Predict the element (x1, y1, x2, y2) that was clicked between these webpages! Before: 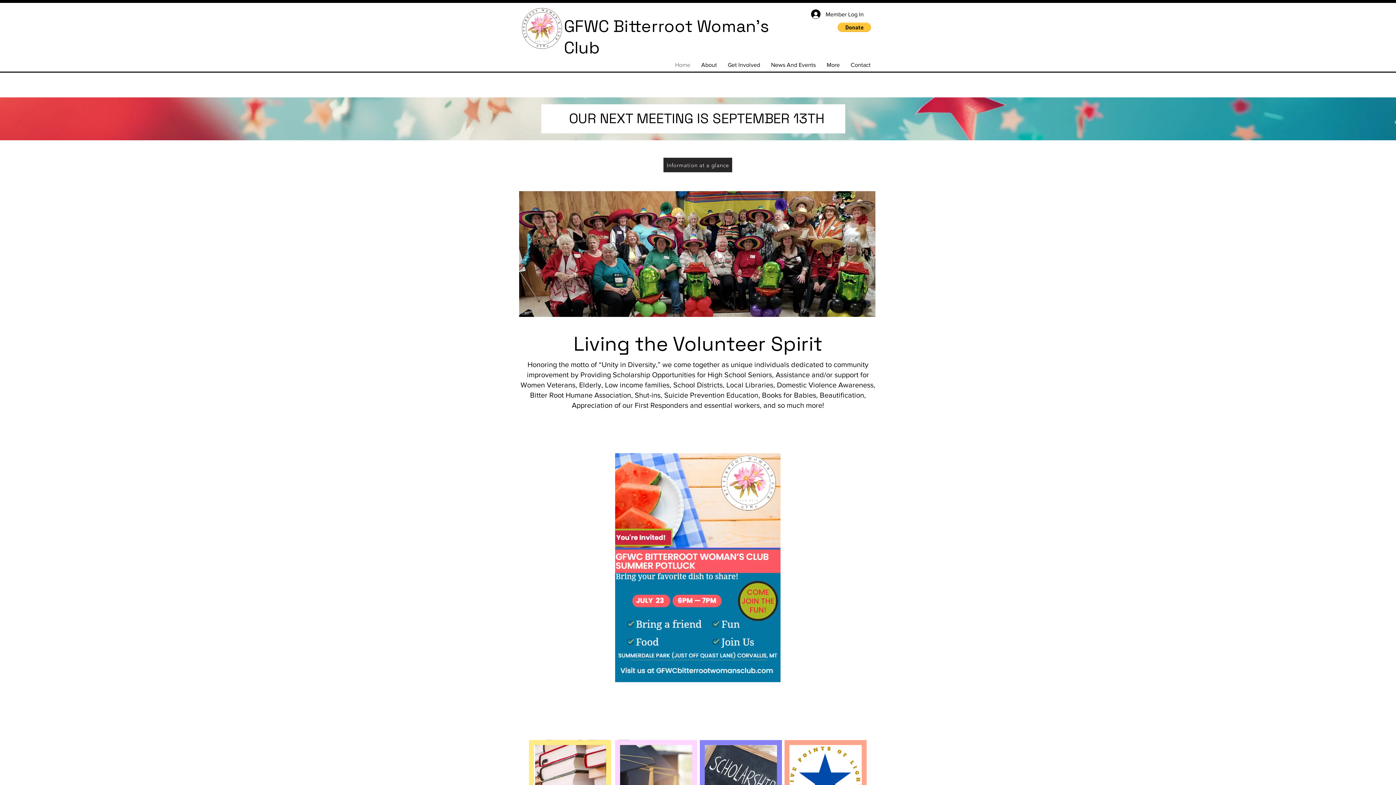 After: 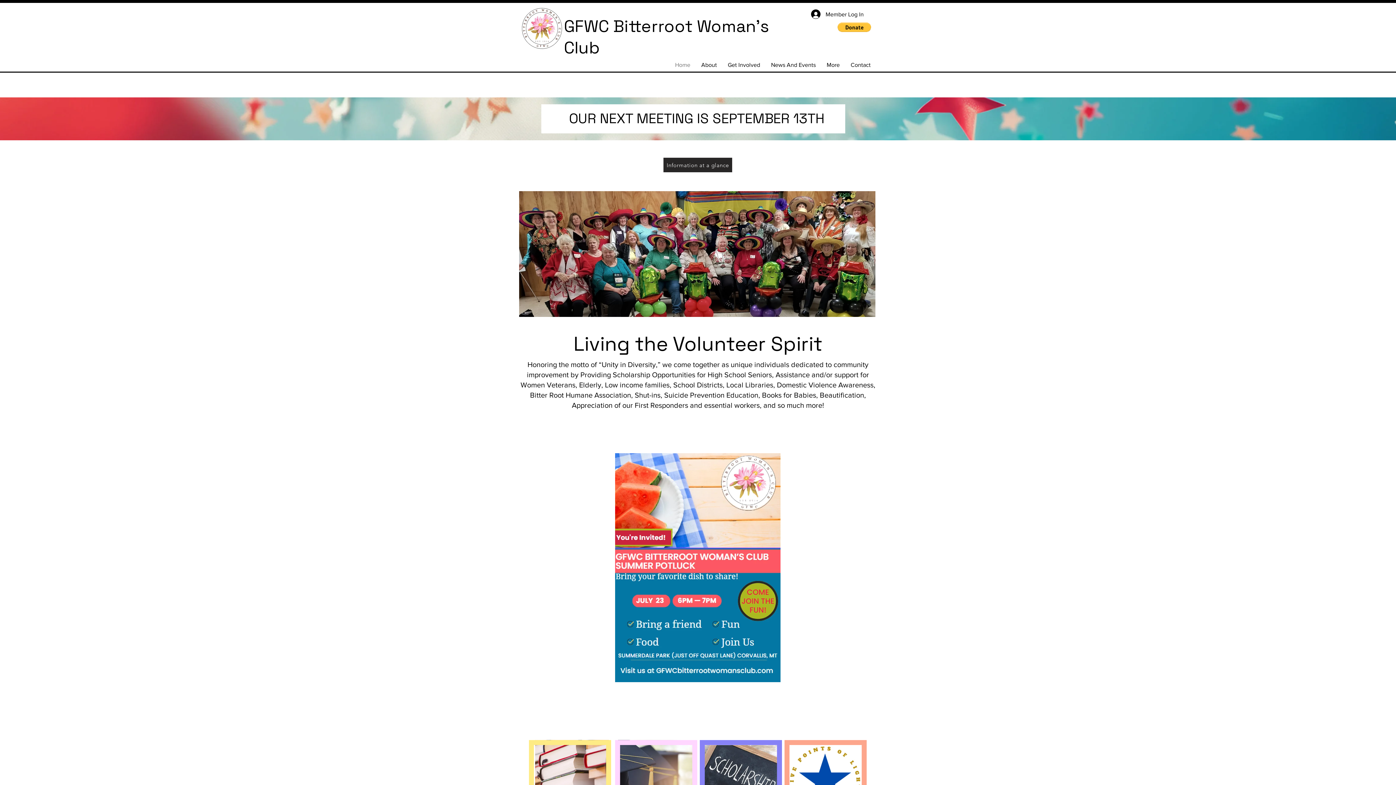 Action: bbox: (669, 56, 696, 74) label: Home